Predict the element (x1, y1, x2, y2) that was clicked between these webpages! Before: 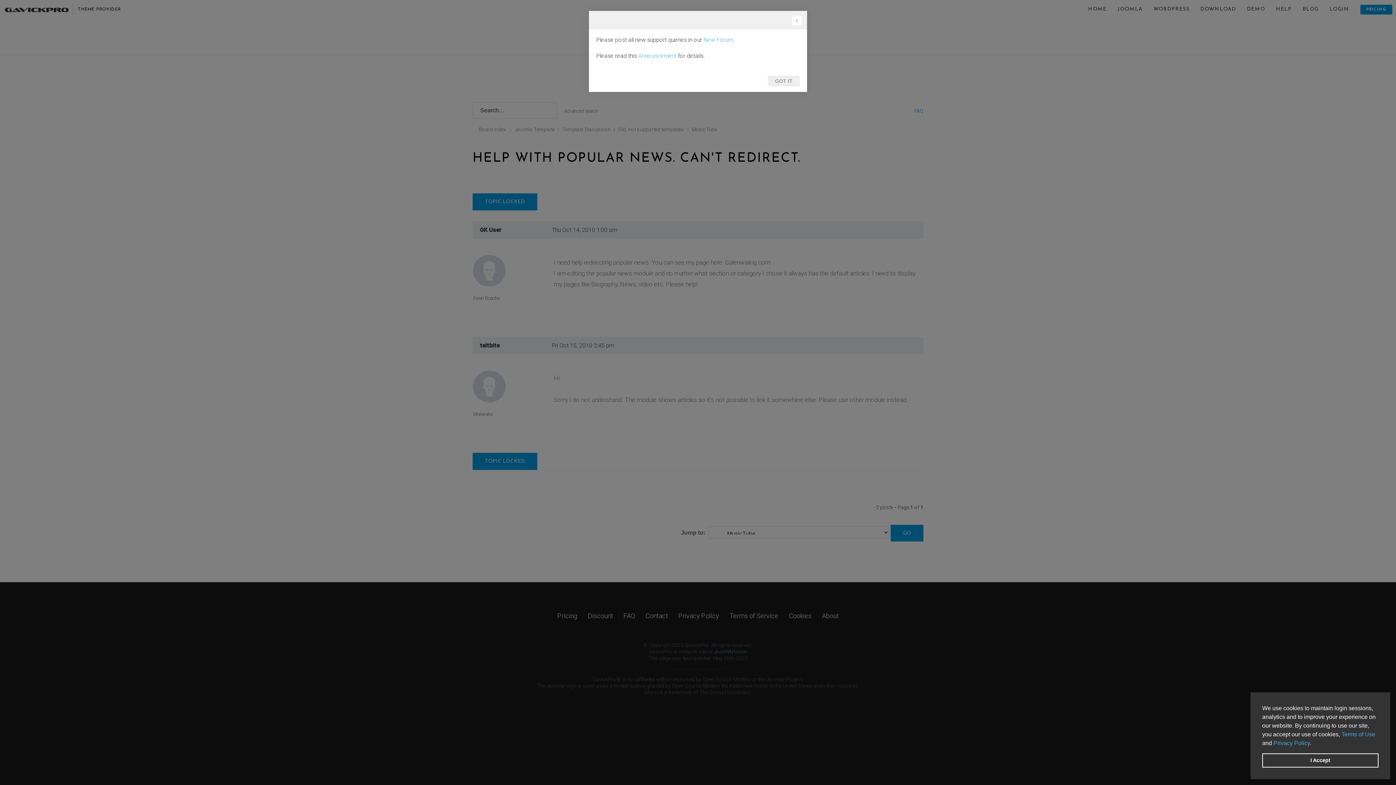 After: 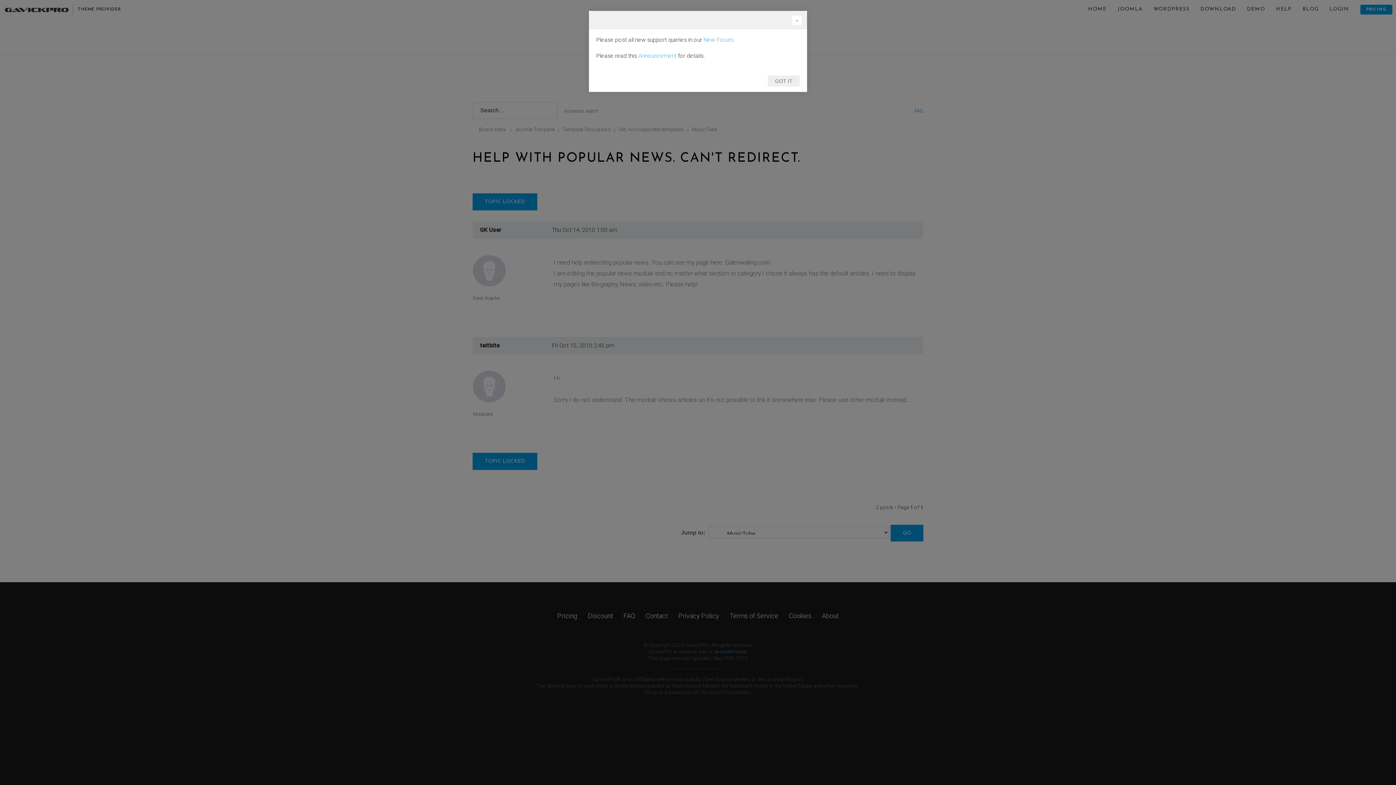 Action: bbox: (1262, 753, 1378, 768) label: dismiss cookie message